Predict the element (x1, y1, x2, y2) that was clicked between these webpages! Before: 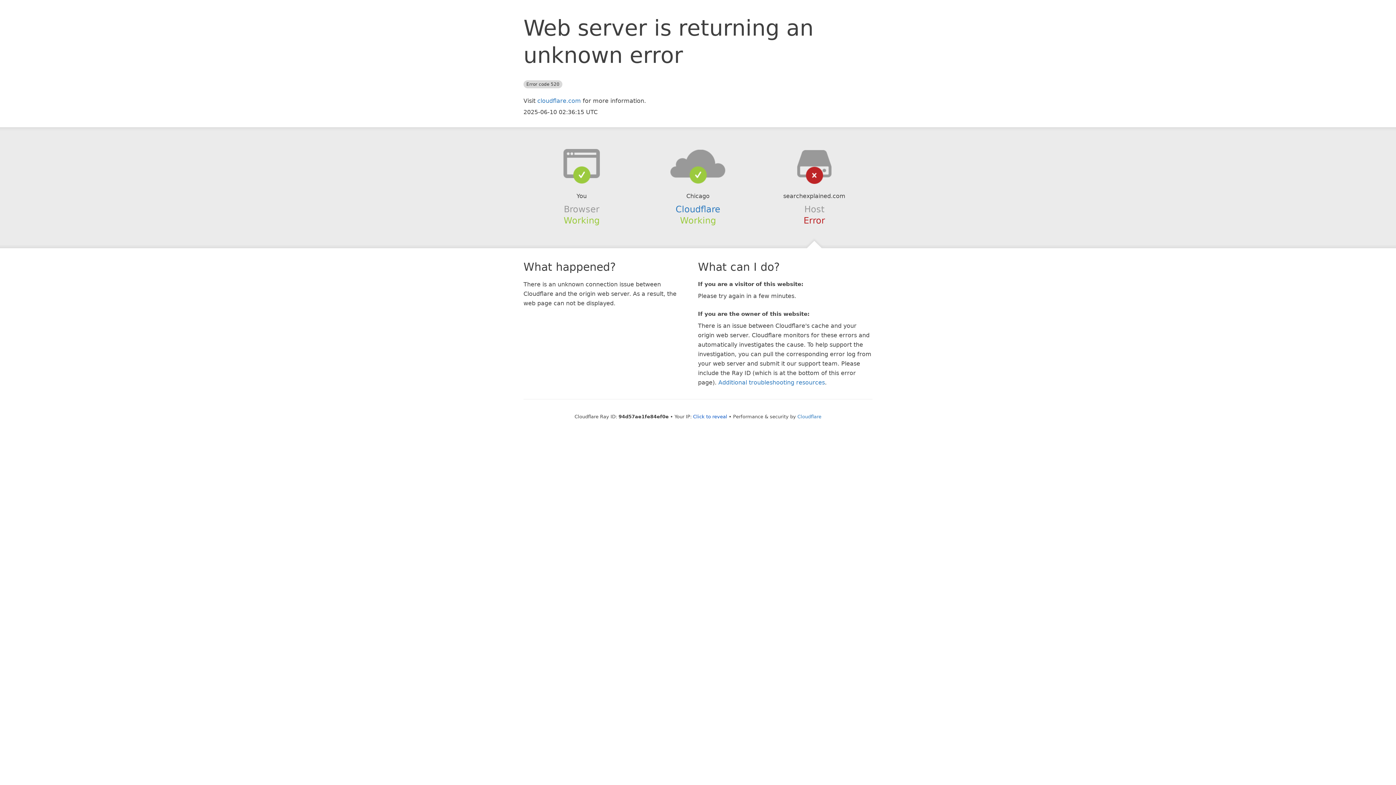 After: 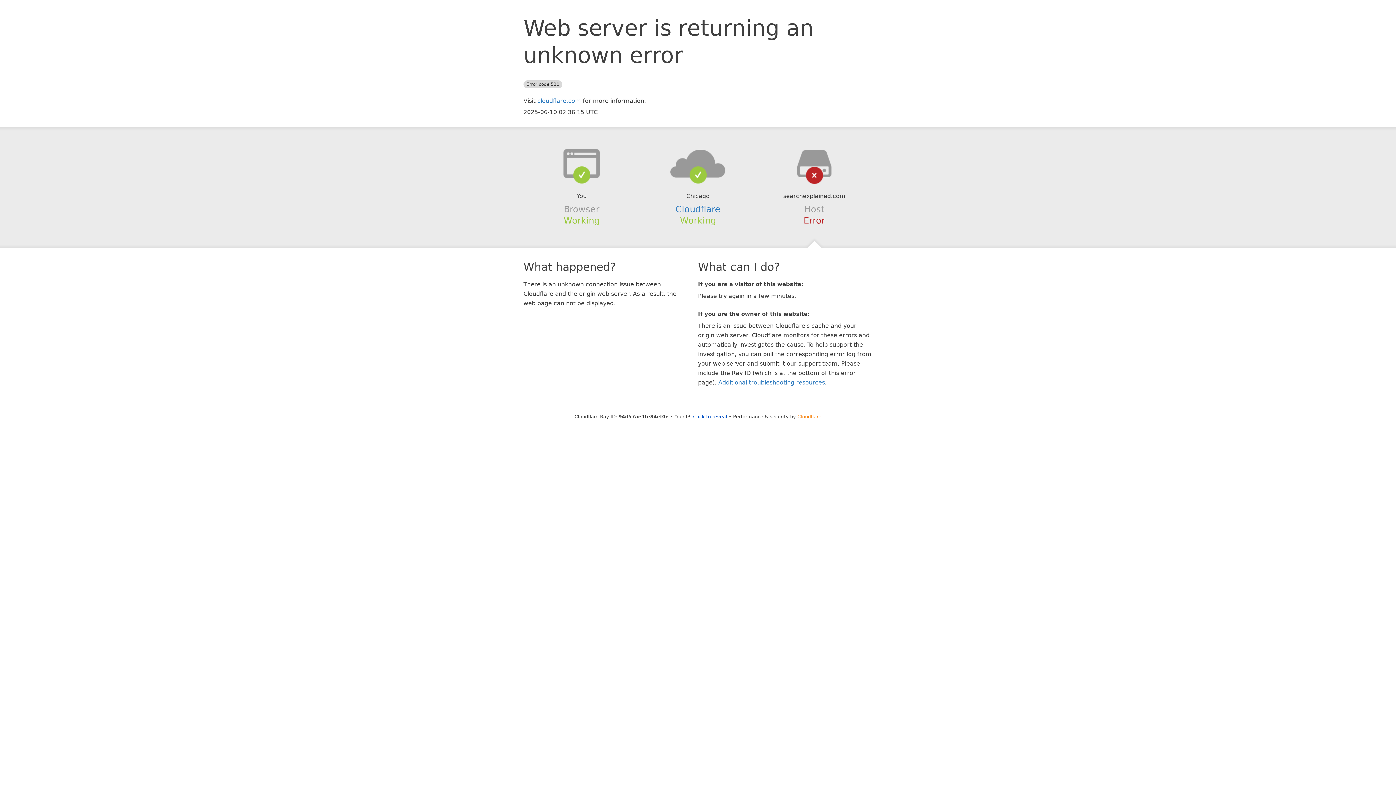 Action: bbox: (797, 414, 821, 419) label: Cloudflare